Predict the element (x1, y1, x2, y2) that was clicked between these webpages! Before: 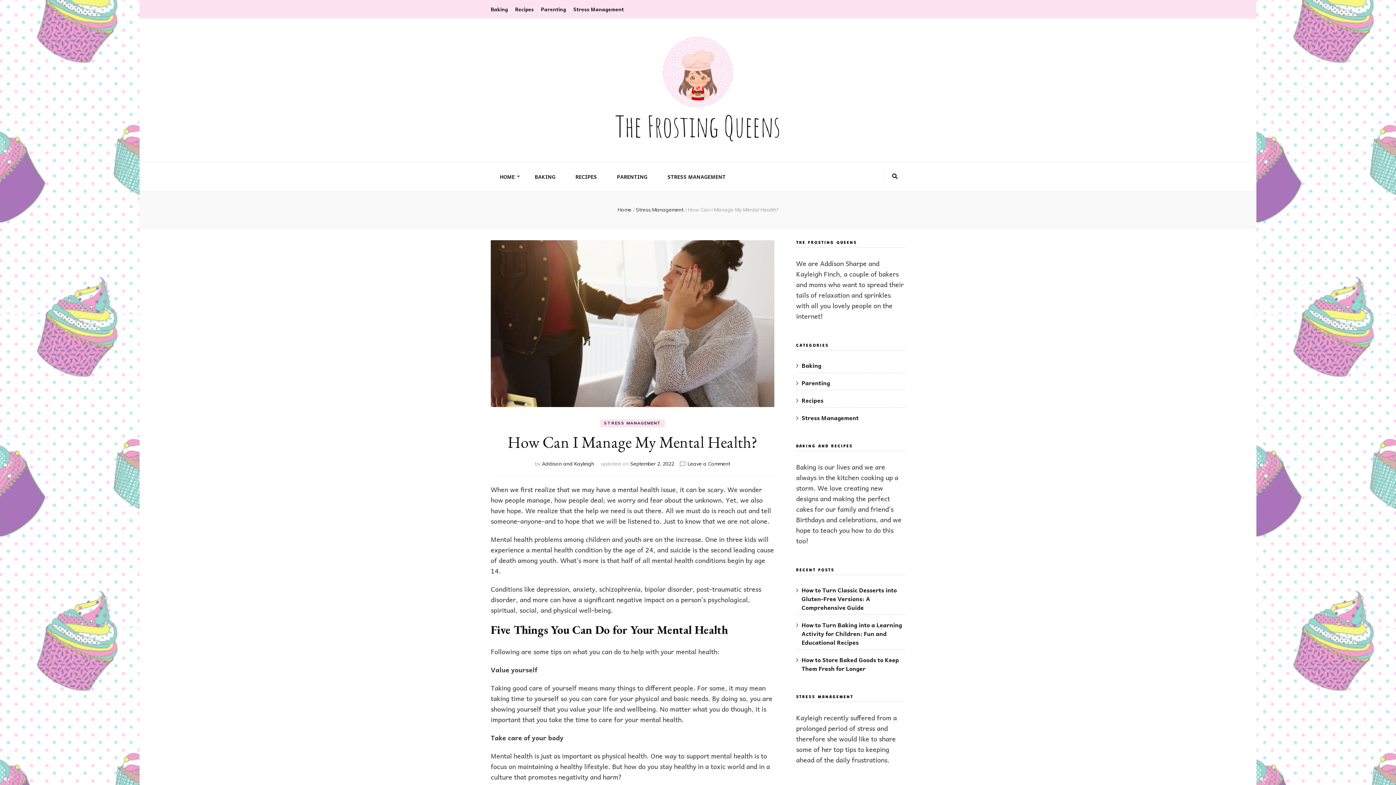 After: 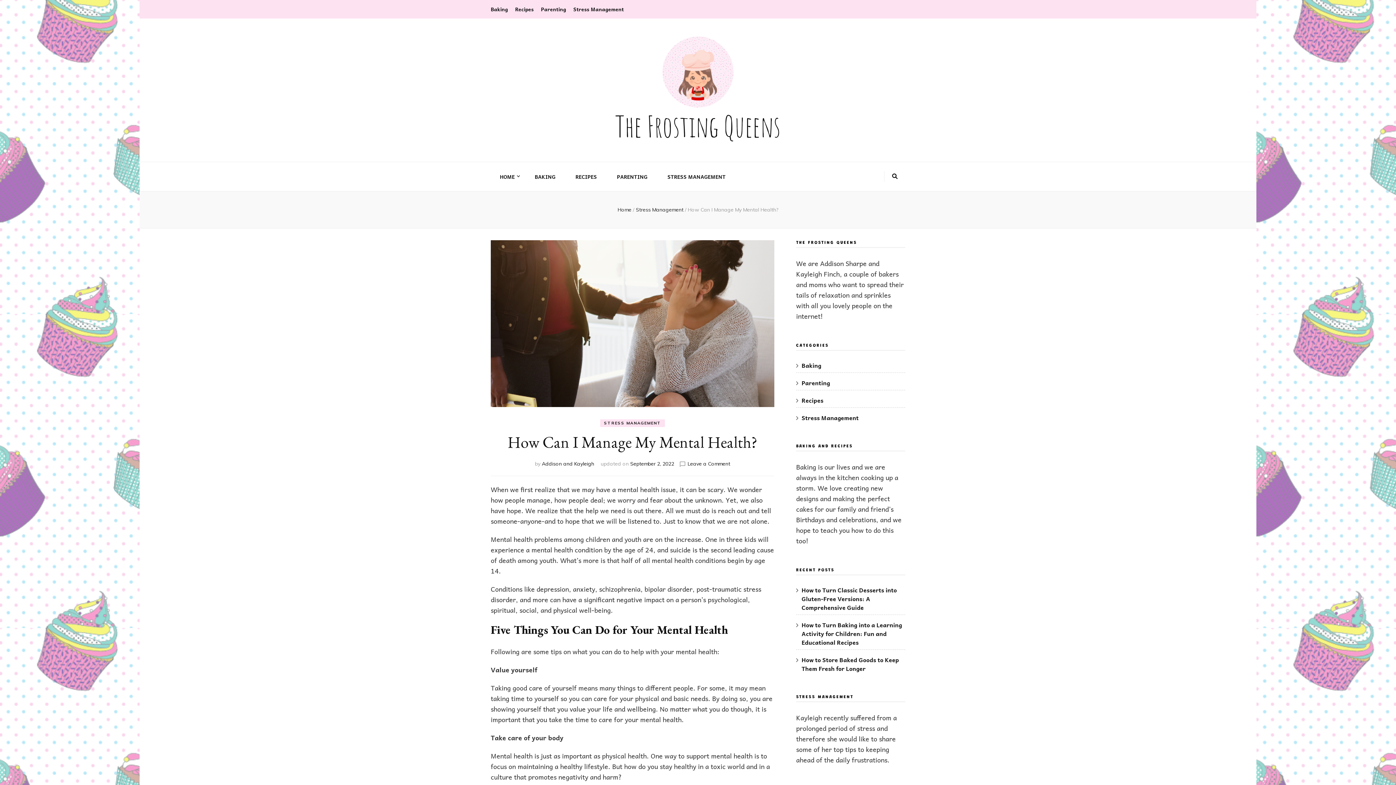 Action: bbox: (630, 460, 674, 467) label: September 2, 2022